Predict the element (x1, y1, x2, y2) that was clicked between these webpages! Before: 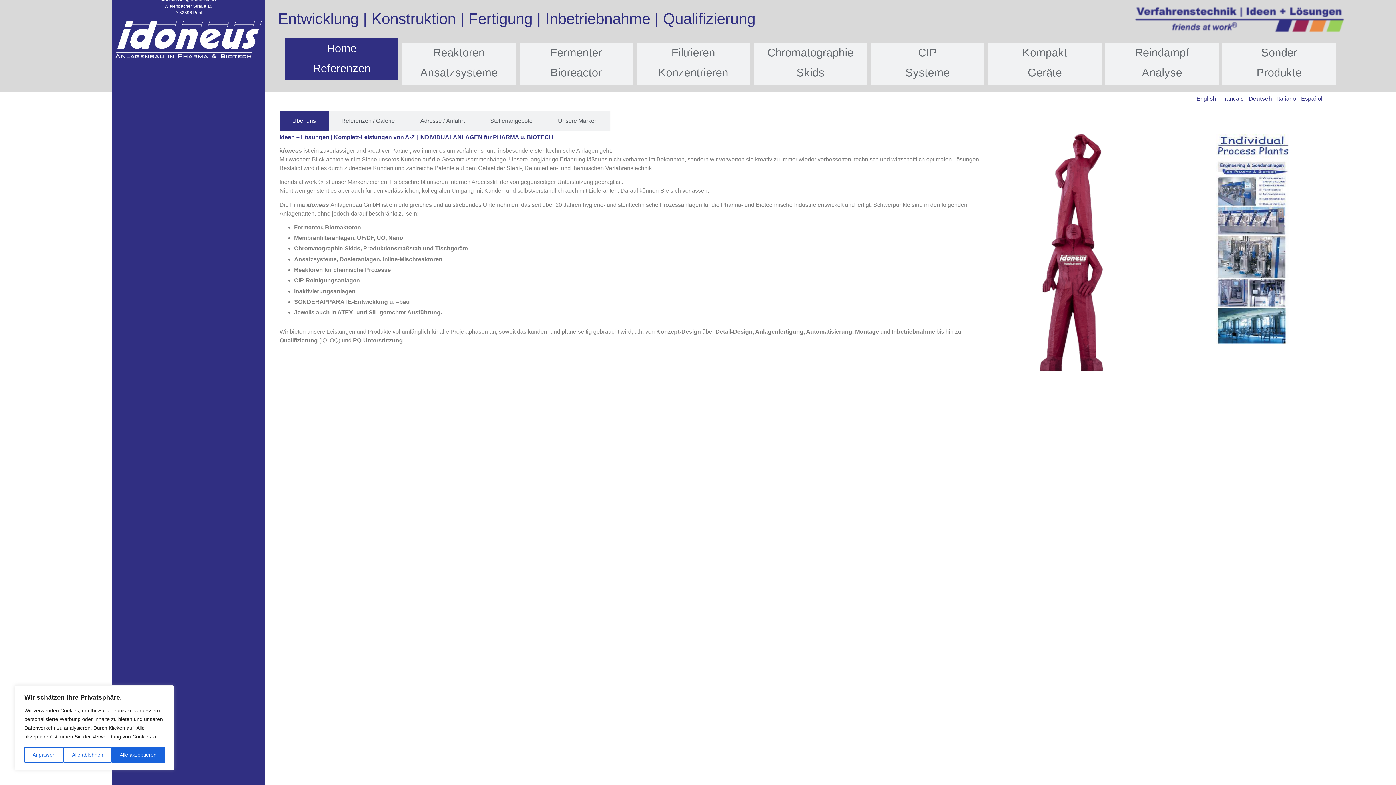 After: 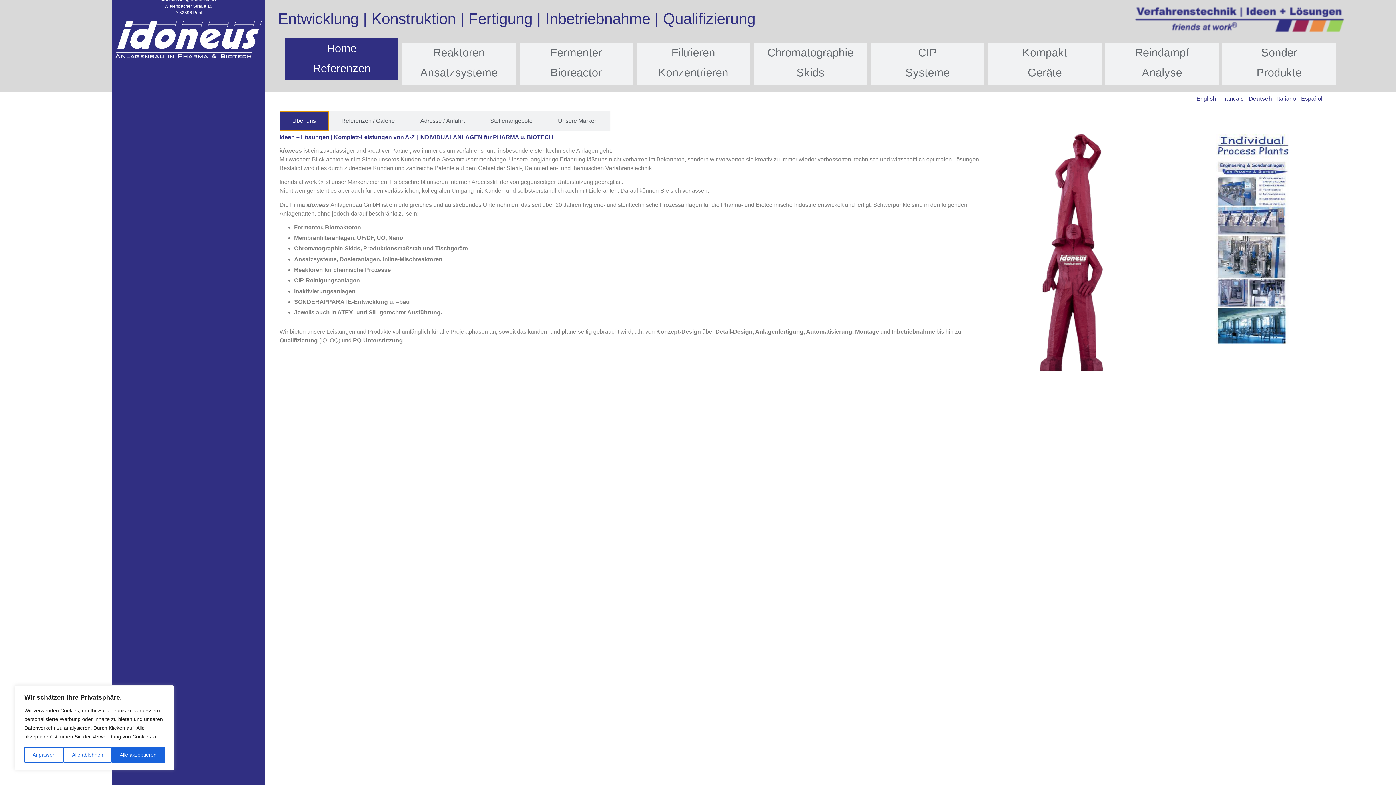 Action: bbox: (279, 111, 328, 130) label: Über uns